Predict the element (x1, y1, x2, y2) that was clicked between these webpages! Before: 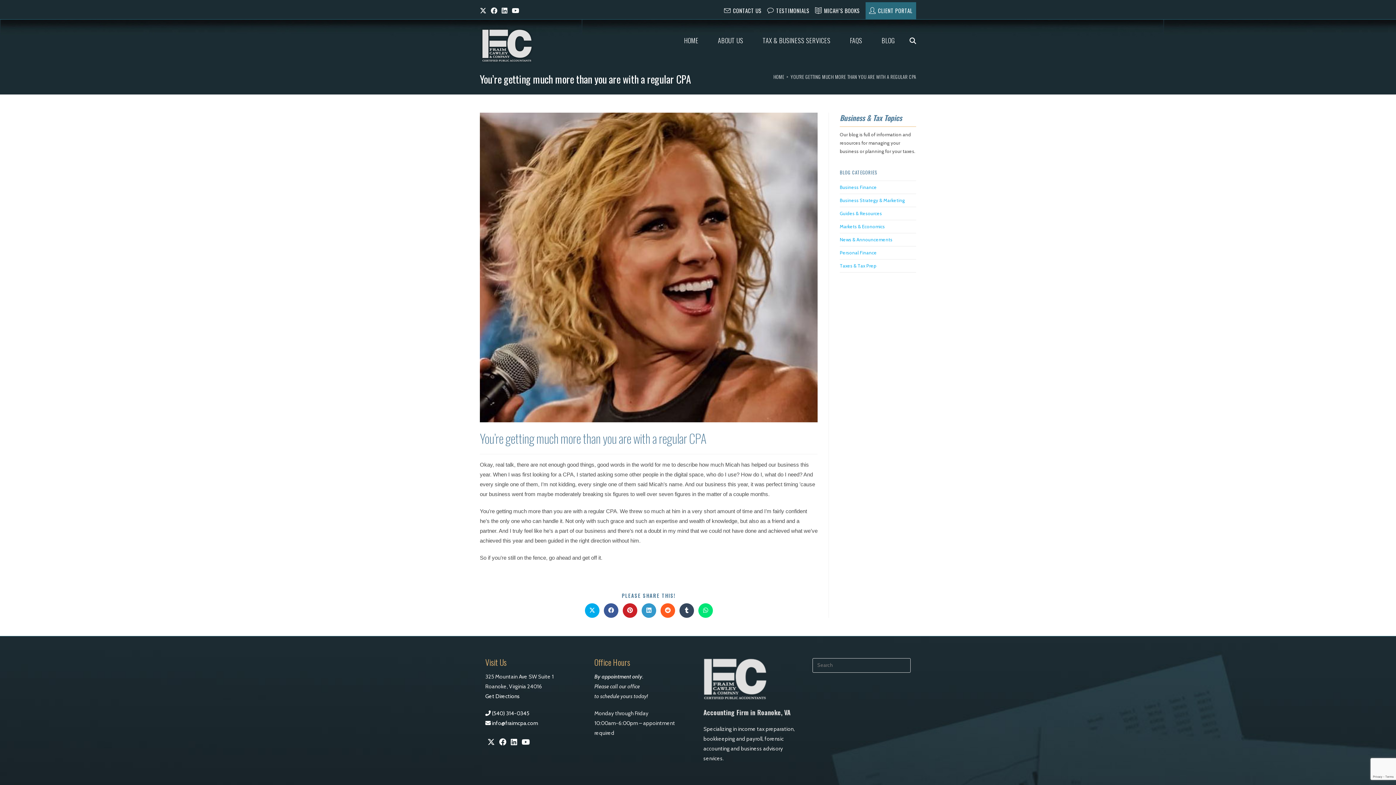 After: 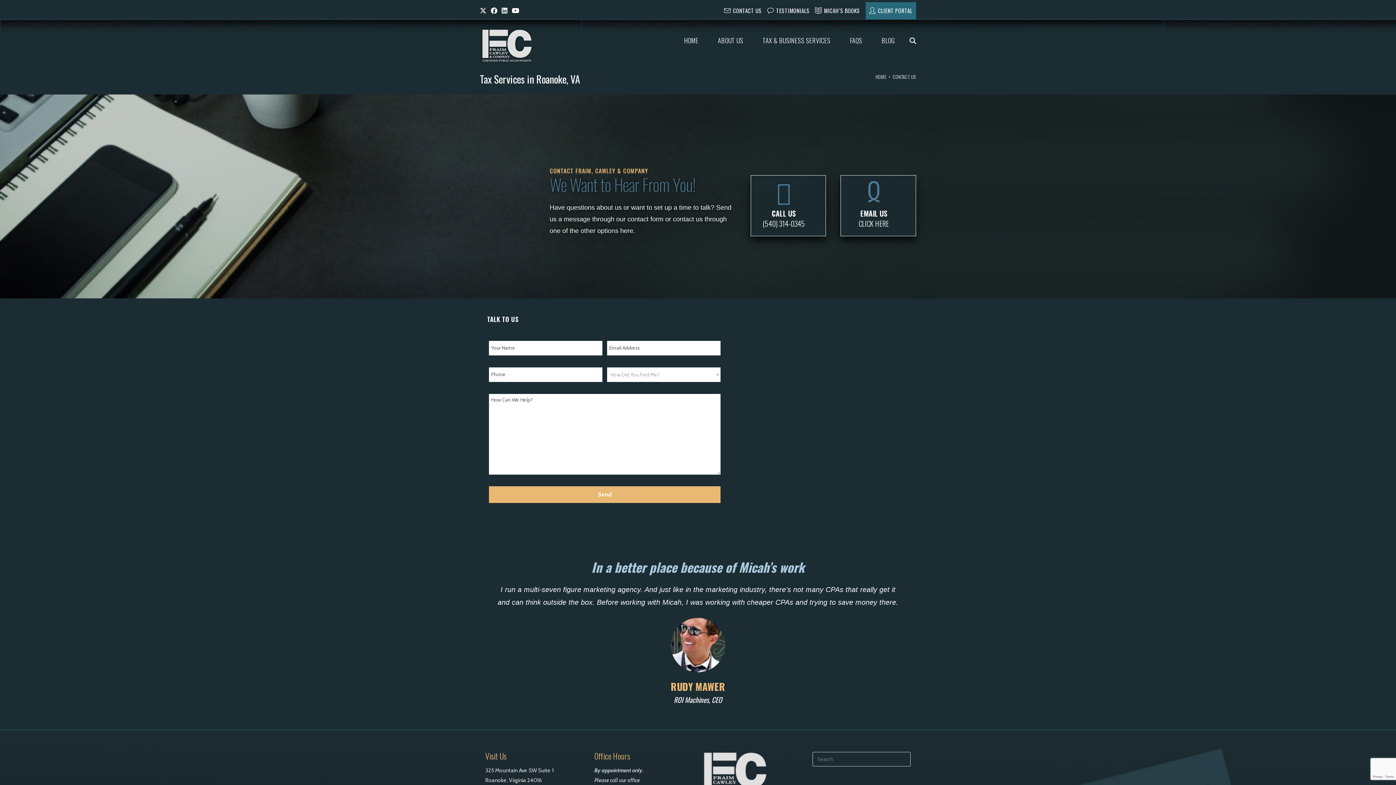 Action: label: CONTACT US bbox: (724, 5, 761, 15)